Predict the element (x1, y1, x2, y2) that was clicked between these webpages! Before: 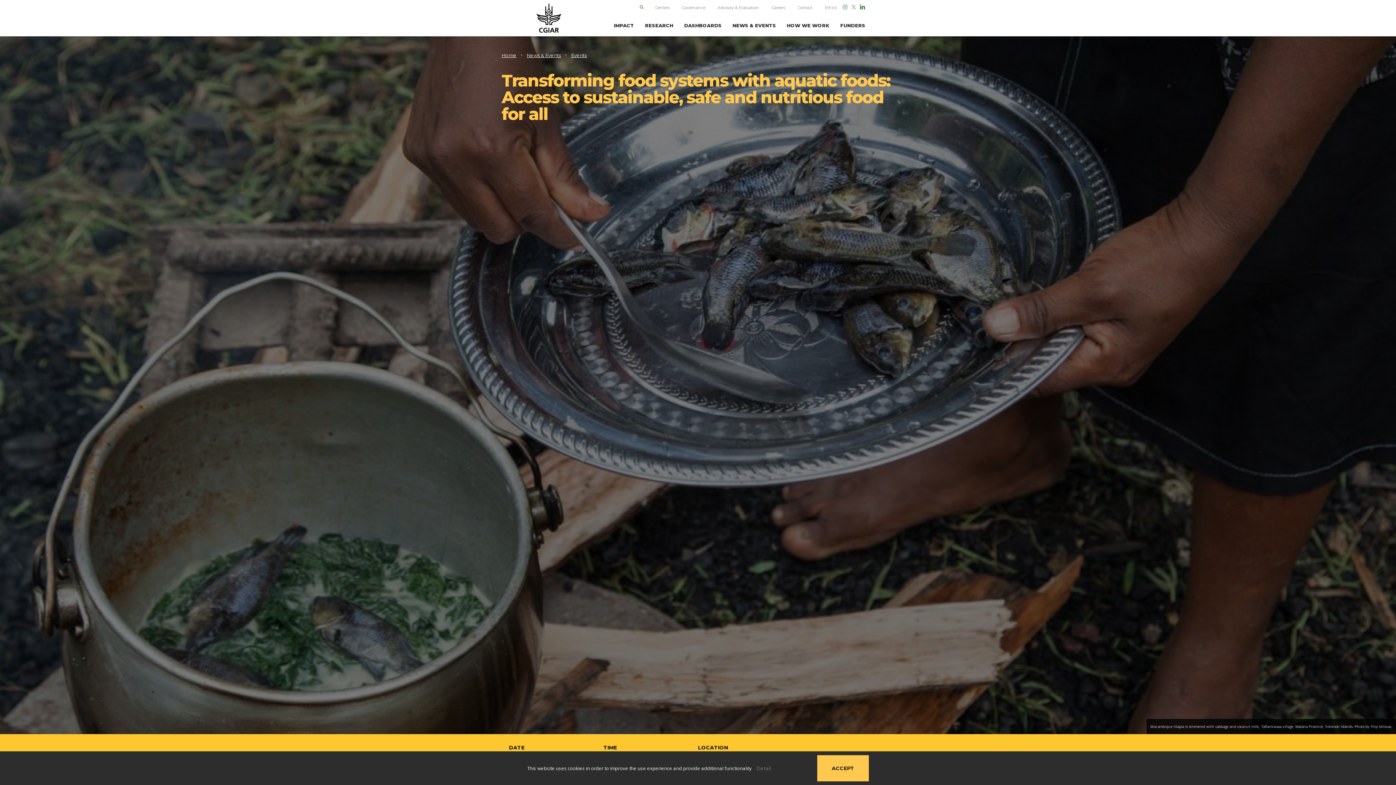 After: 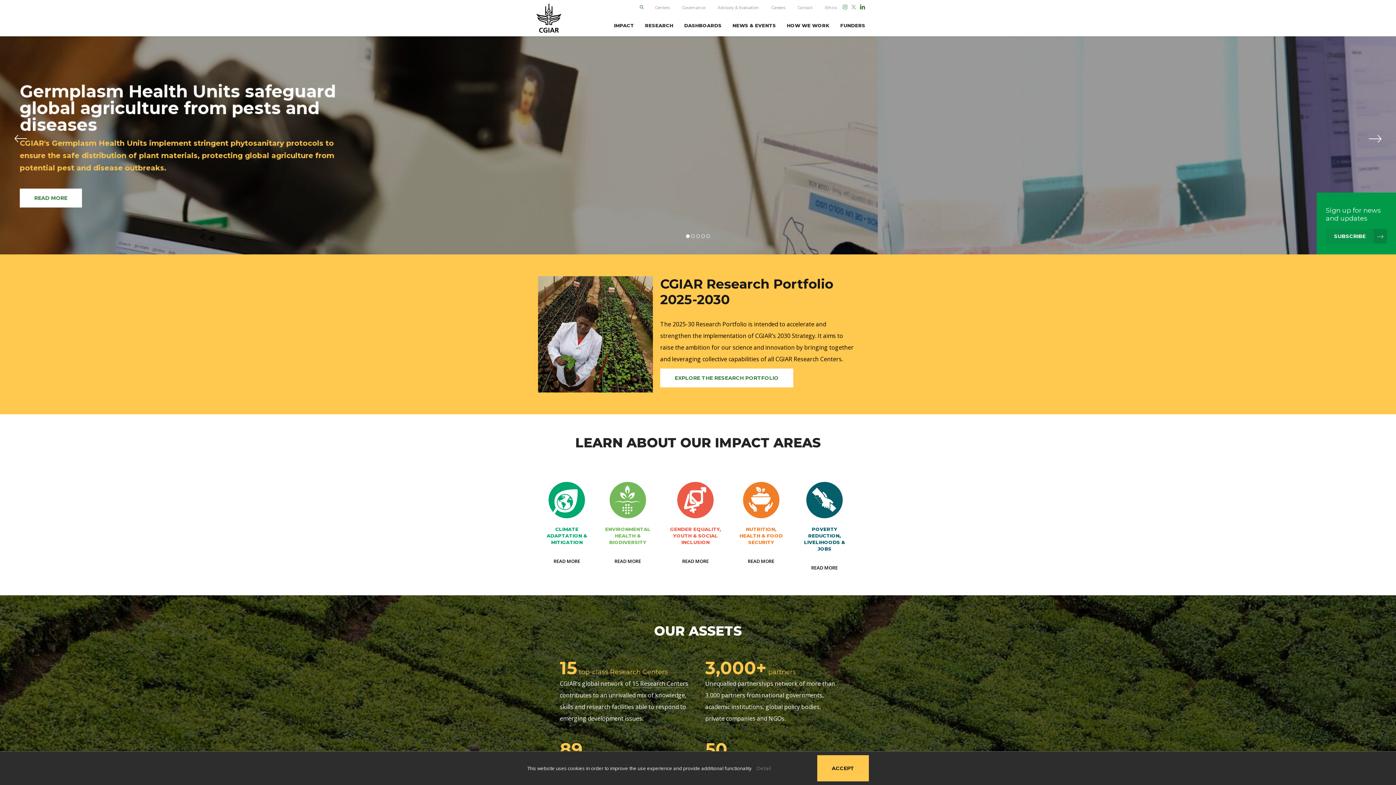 Action: bbox: (501, 52, 517, 58) label: Home 